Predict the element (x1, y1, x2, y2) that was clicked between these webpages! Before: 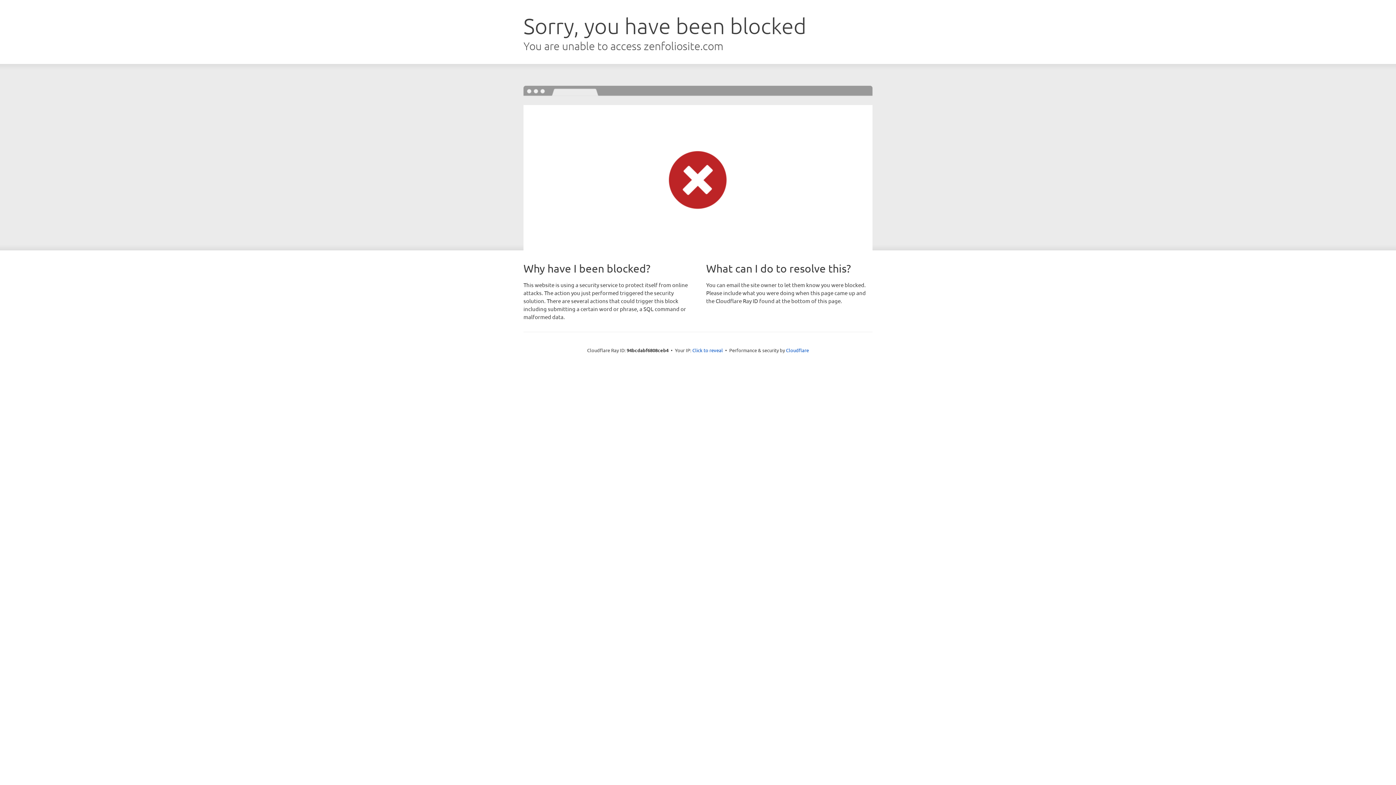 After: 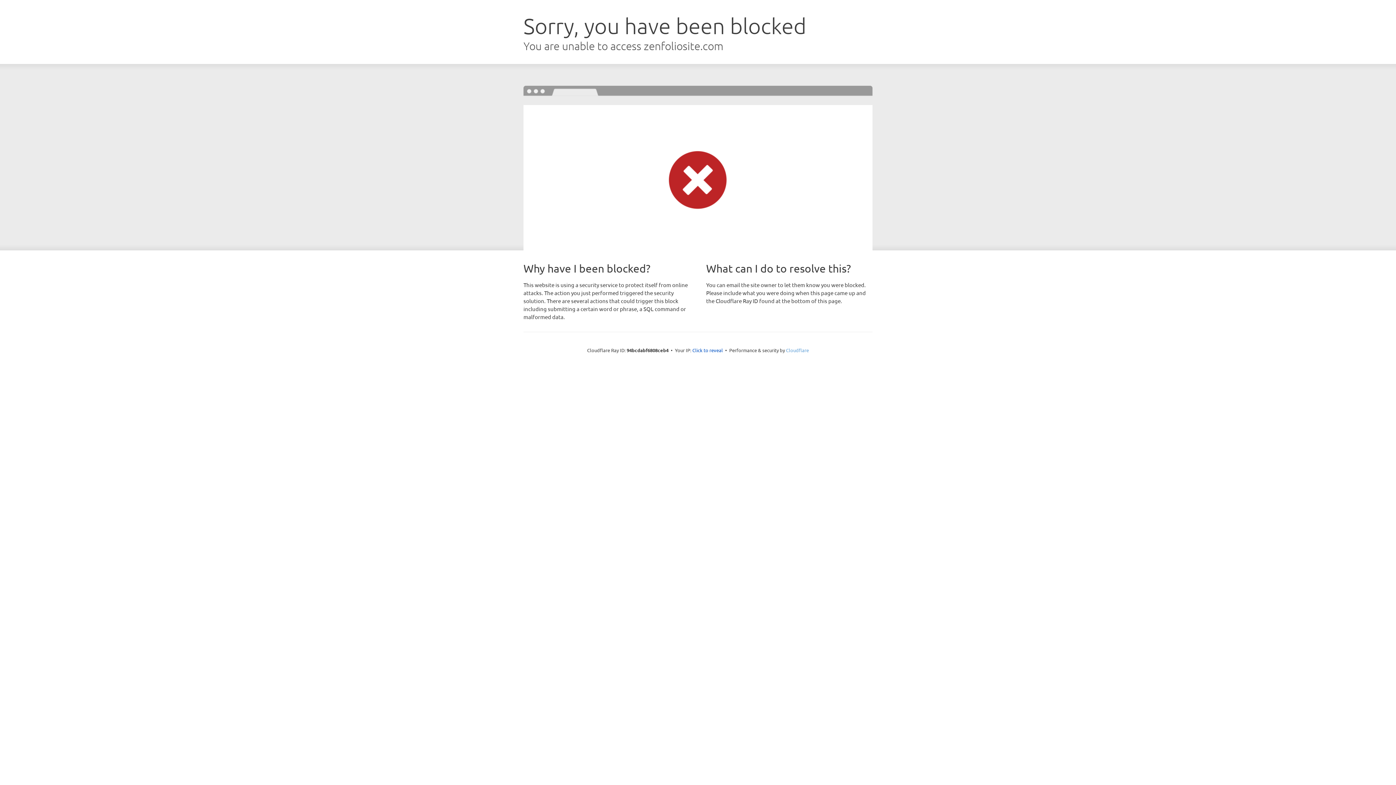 Action: label: Cloudflare bbox: (786, 347, 809, 353)